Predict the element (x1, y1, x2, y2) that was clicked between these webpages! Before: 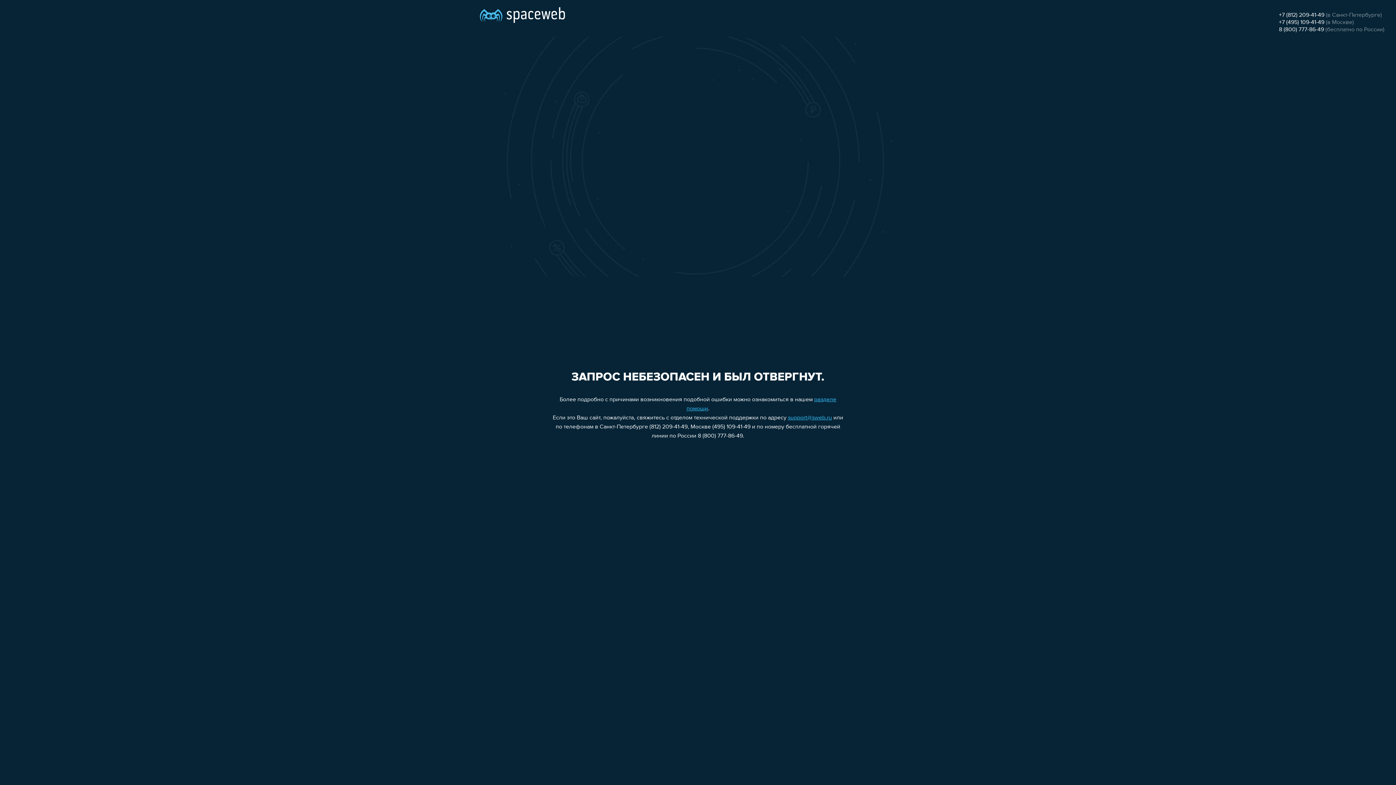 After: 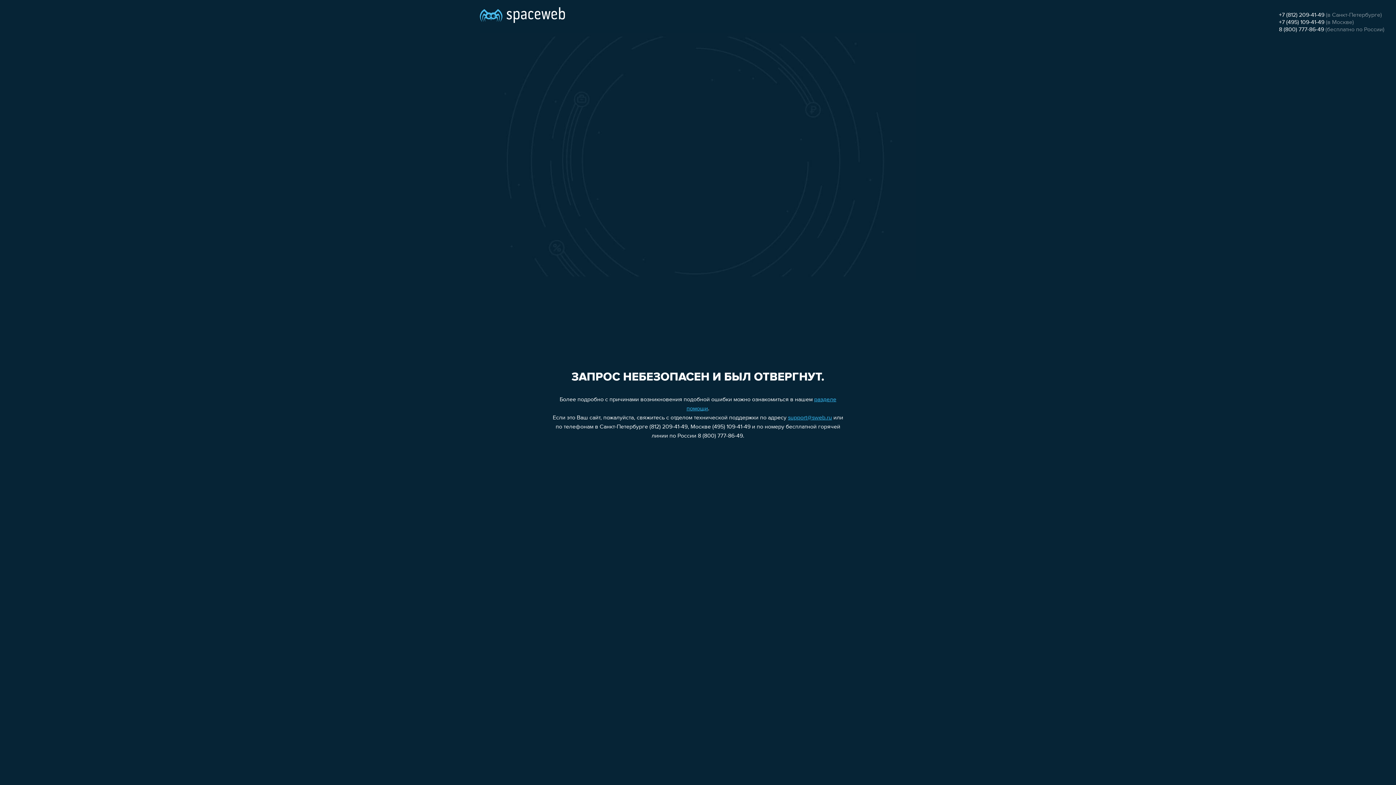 Action: label: +7 (495) 109-41-49 bbox: (1279, 19, 1324, 25)